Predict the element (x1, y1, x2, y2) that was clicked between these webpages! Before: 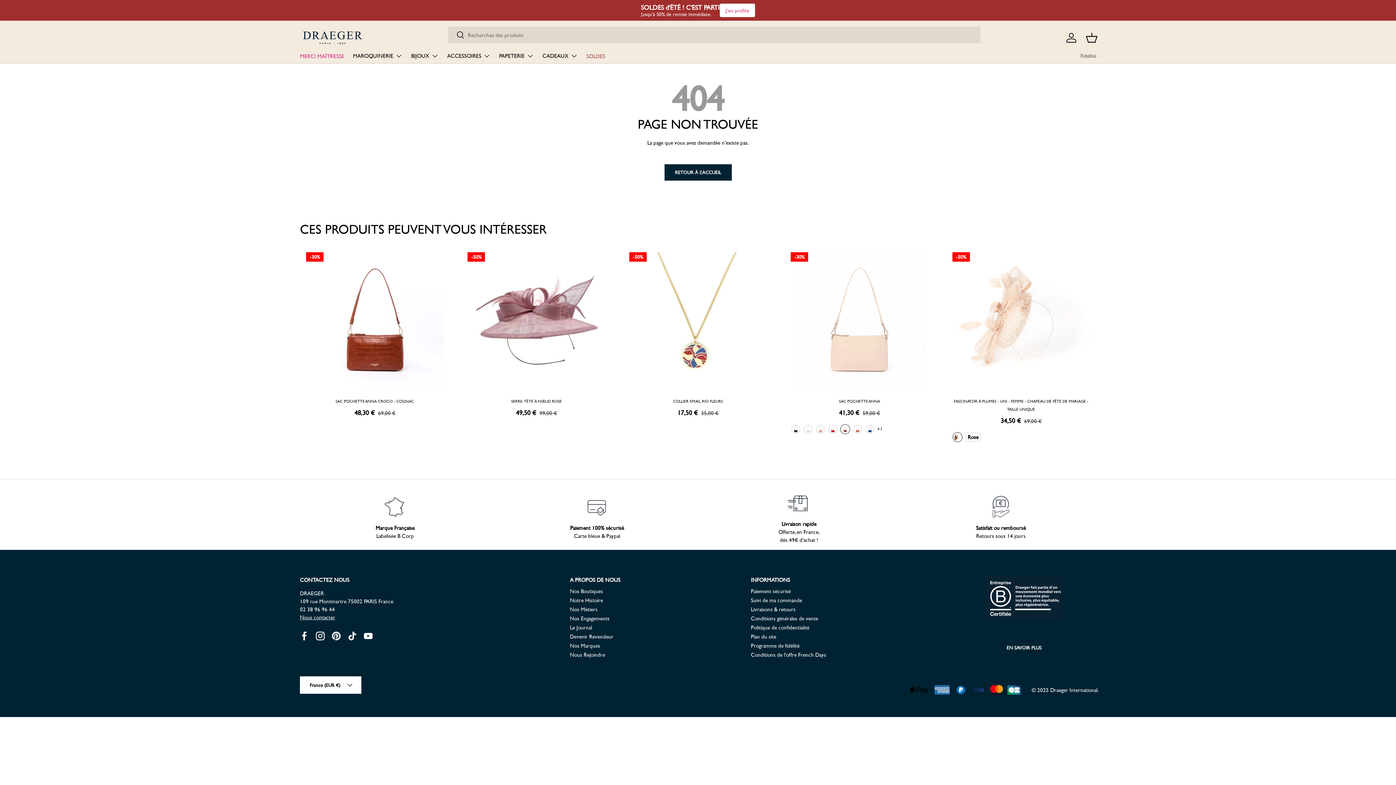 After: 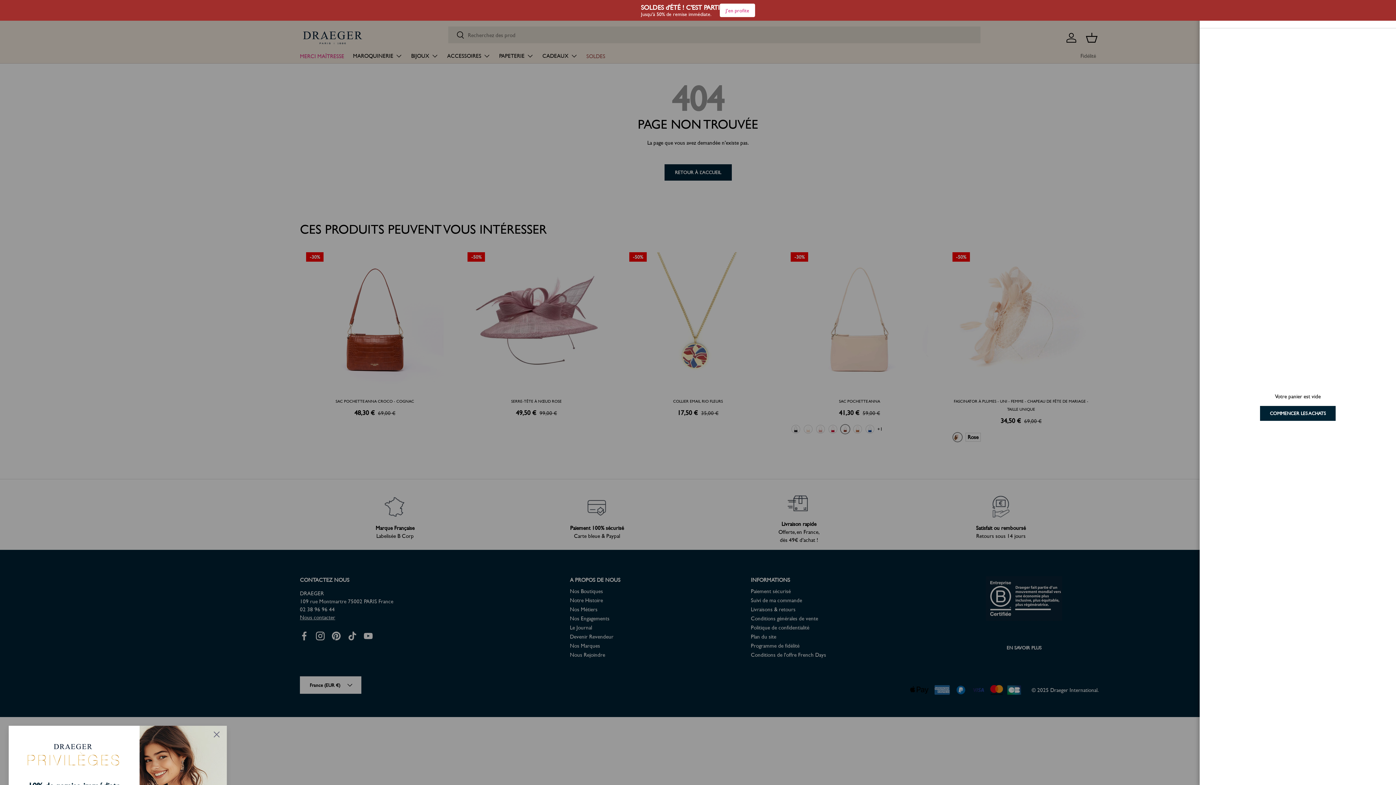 Action: label: Panier bbox: (1084, 29, 1100, 45)